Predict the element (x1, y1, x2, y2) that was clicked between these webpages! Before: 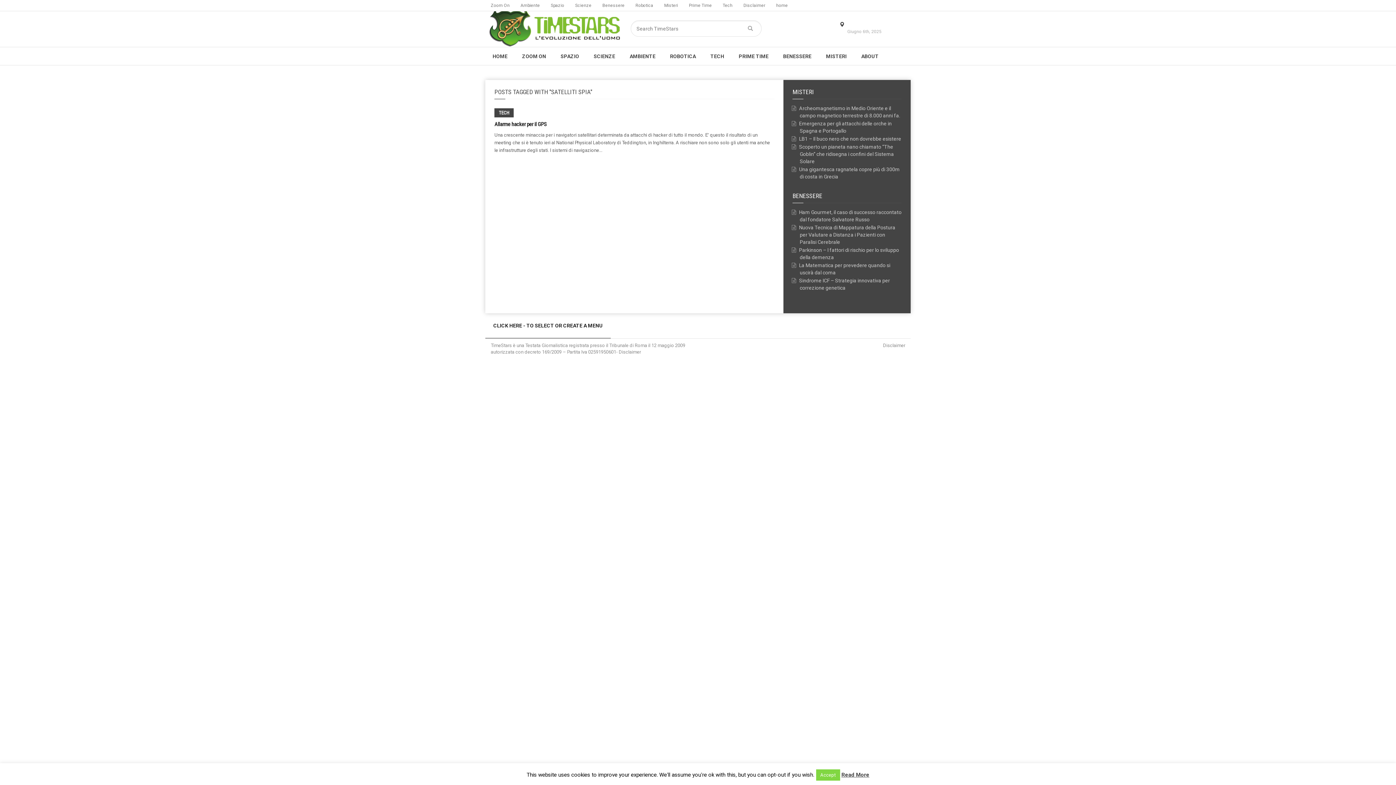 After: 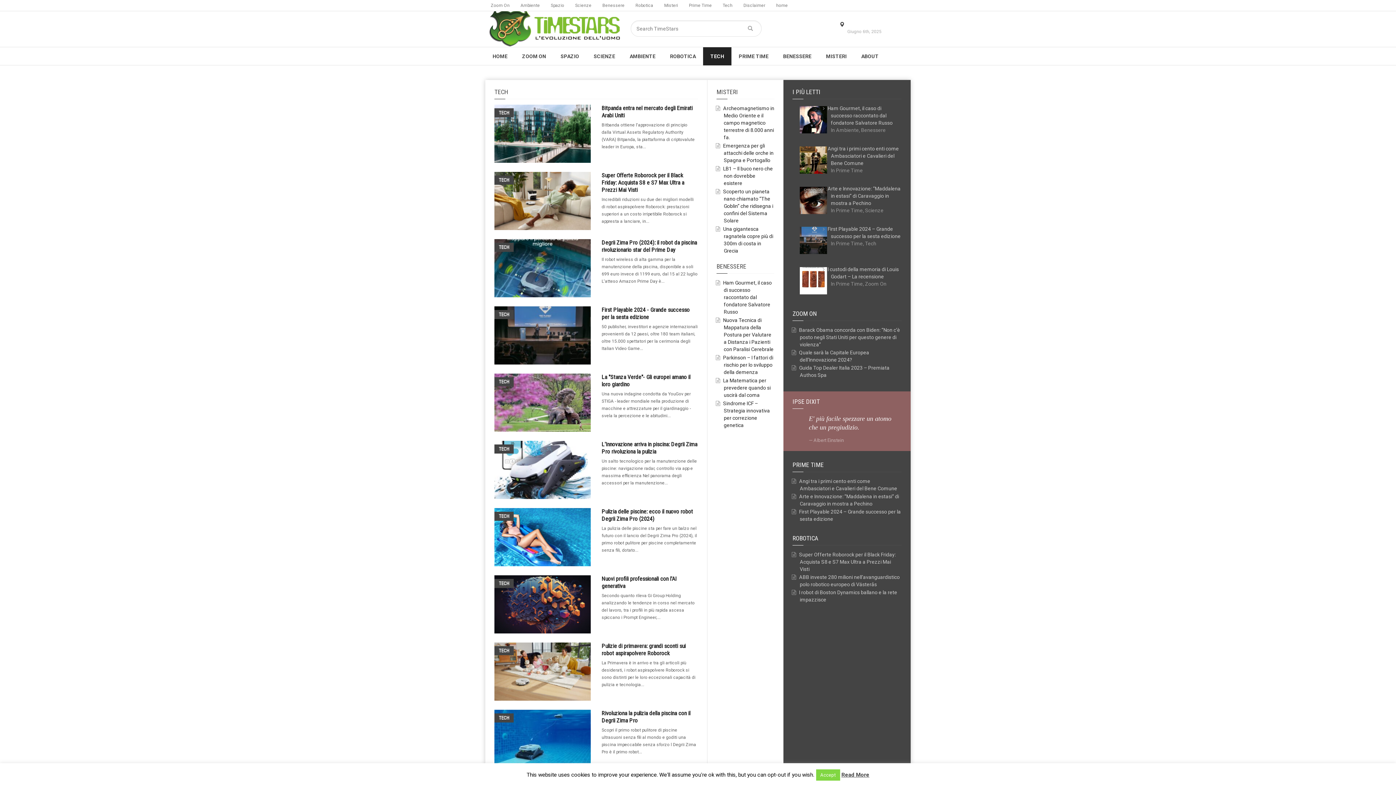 Action: label: Tech bbox: (717, 0, 738, 10)